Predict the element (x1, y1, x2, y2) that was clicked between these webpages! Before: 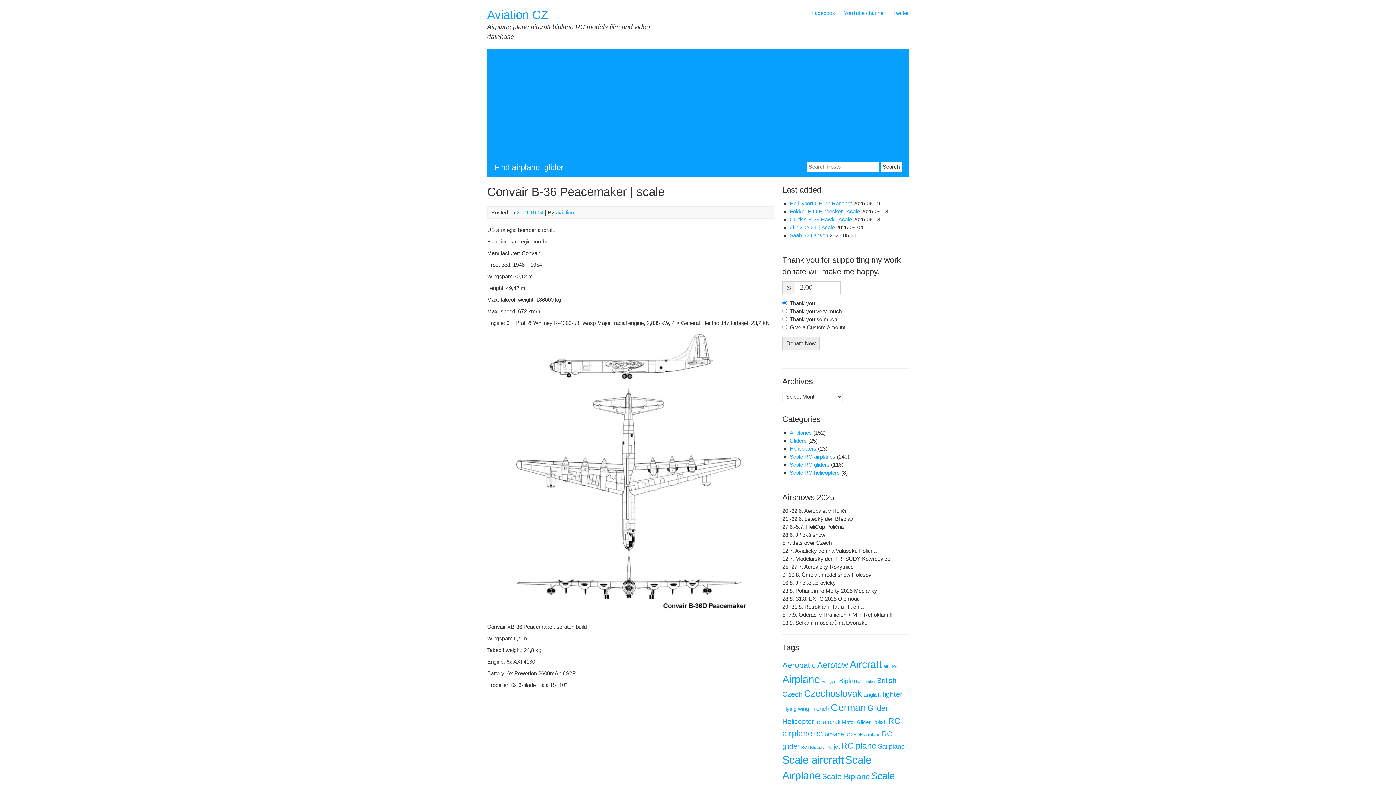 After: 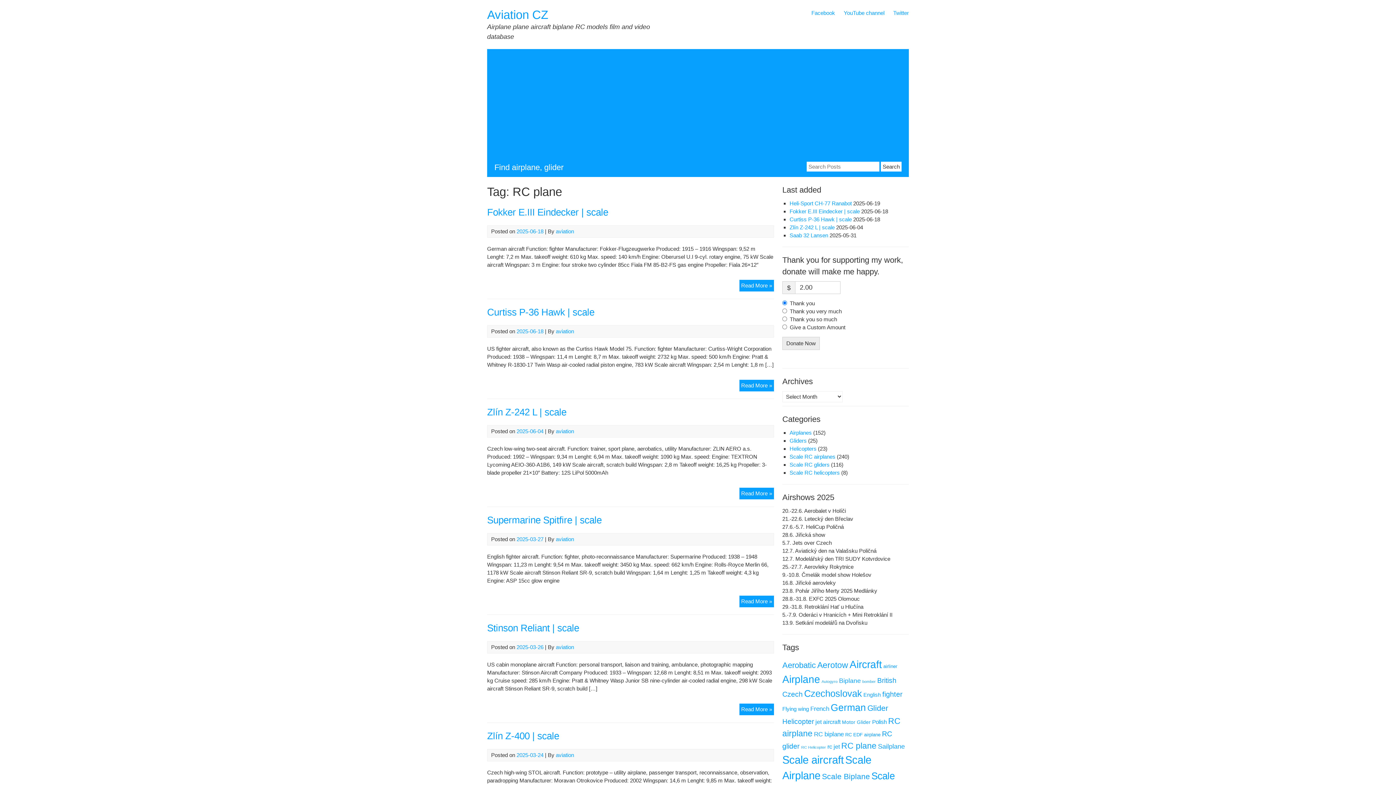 Action: bbox: (841, 741, 876, 750) label: RC plane (55 items)